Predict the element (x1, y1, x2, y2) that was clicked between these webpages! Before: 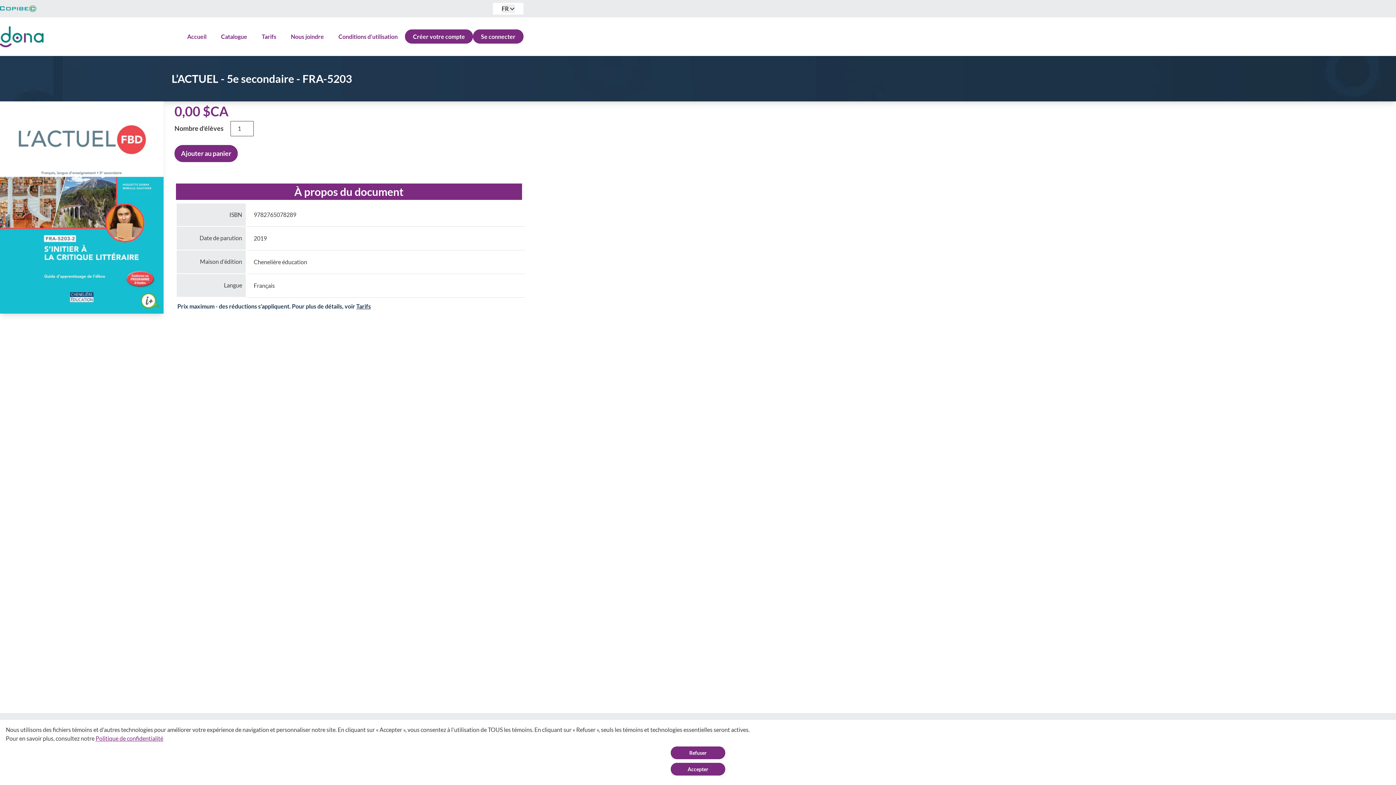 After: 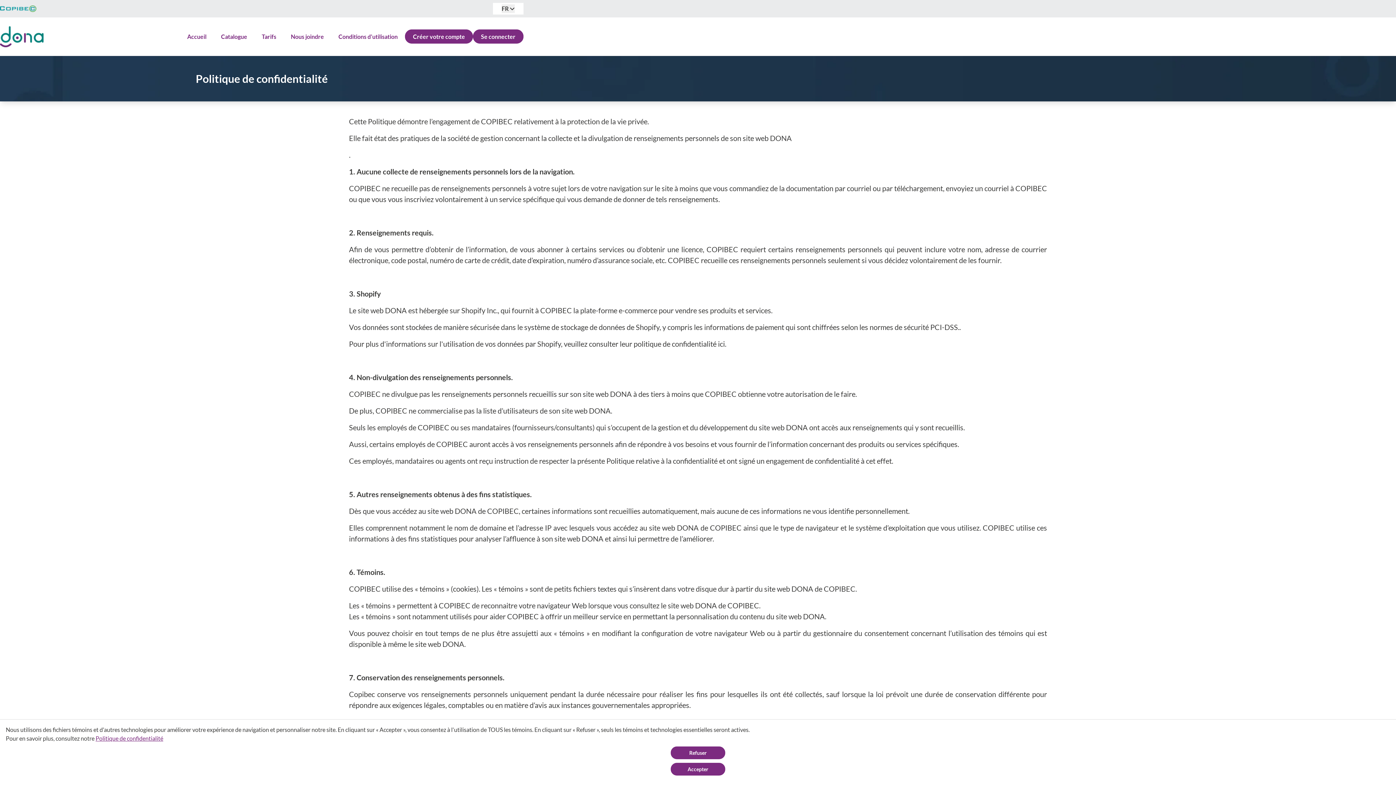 Action: label: Politique de confidentialité bbox: (95, 735, 163, 742)